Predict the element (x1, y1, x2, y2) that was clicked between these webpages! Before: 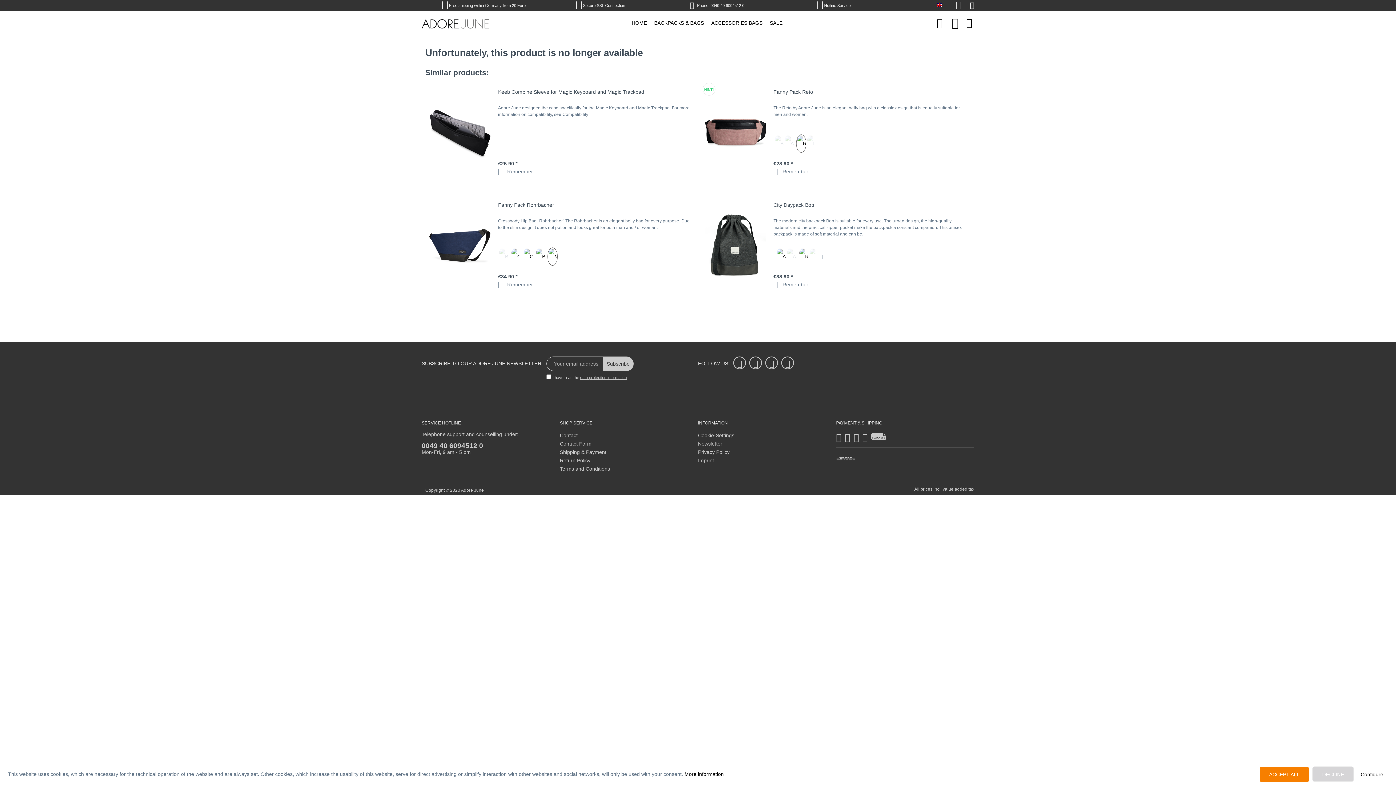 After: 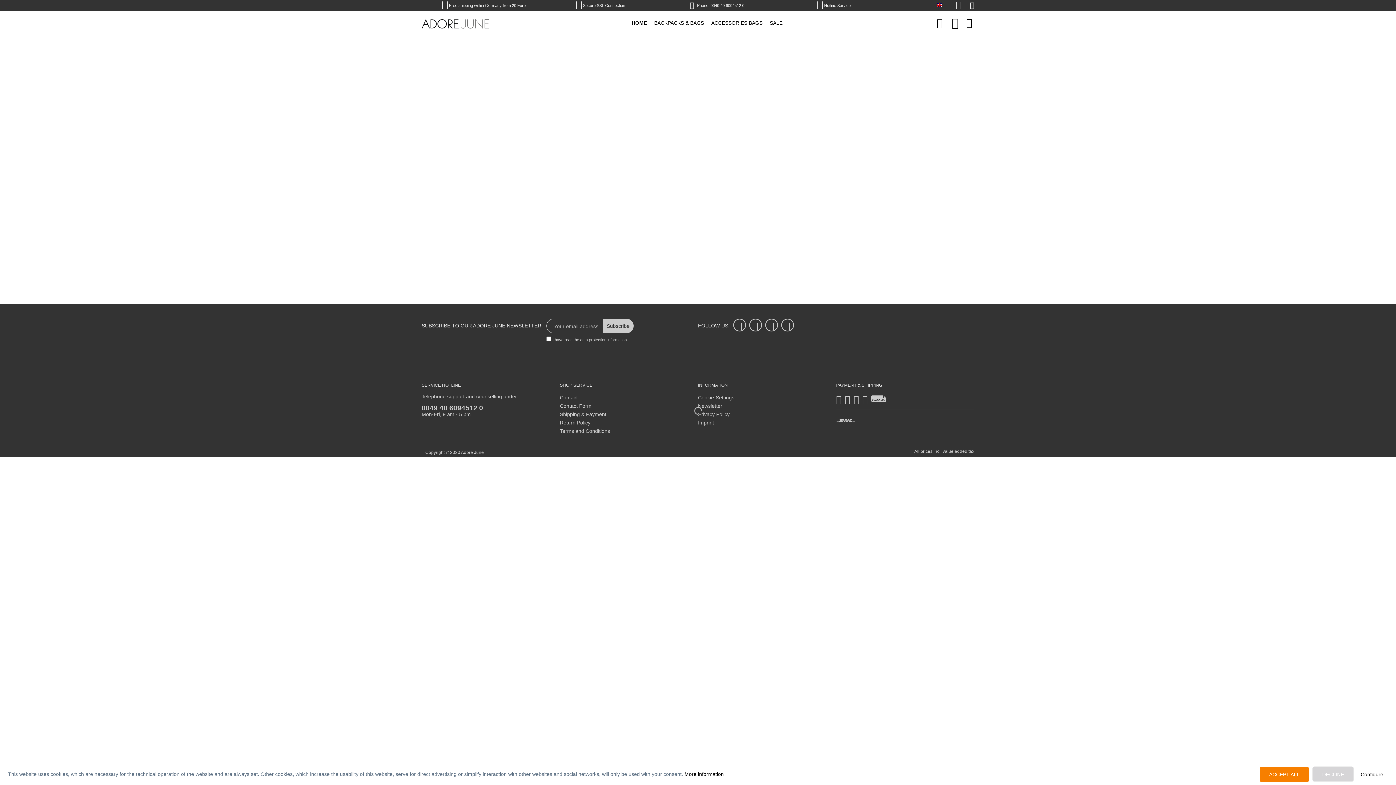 Action: bbox: (628, 10, 650, 34) label: Home